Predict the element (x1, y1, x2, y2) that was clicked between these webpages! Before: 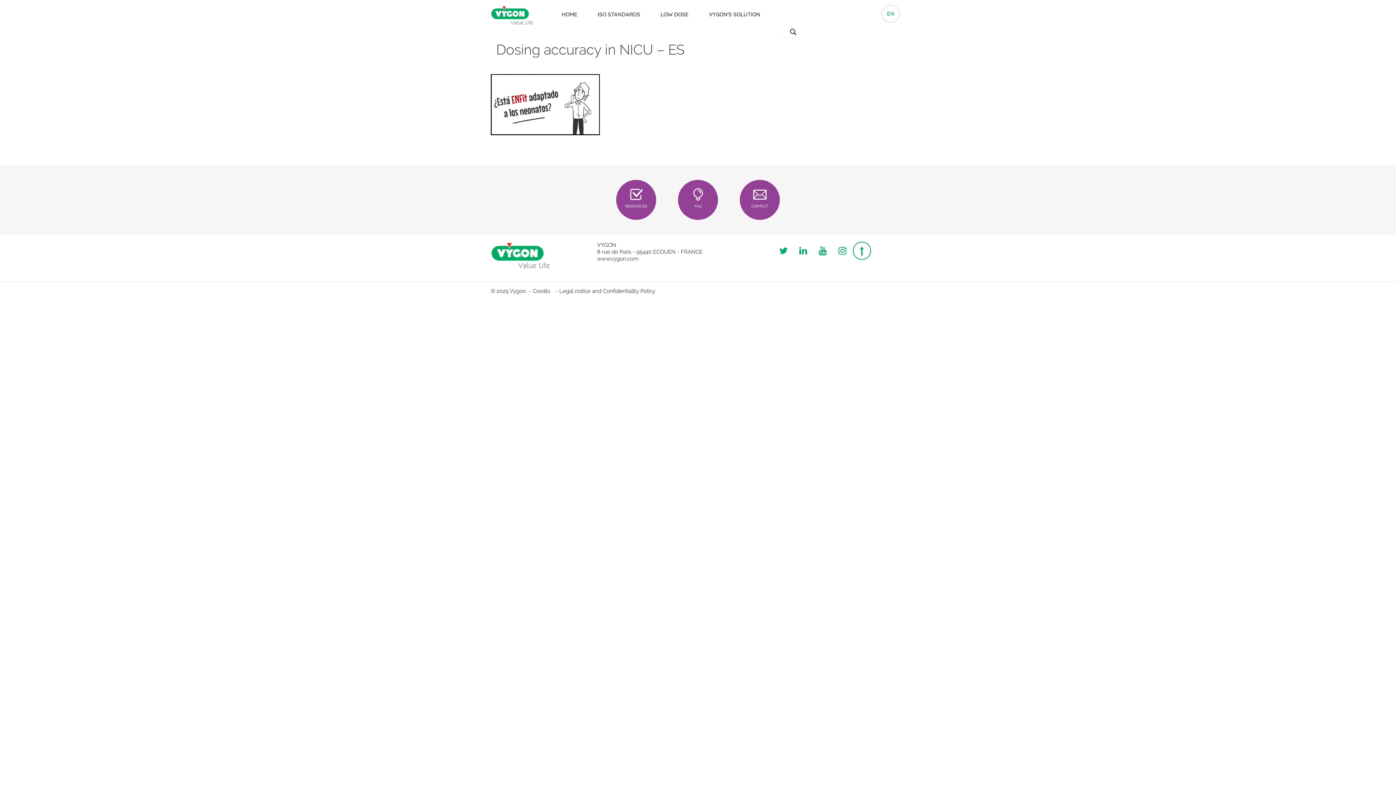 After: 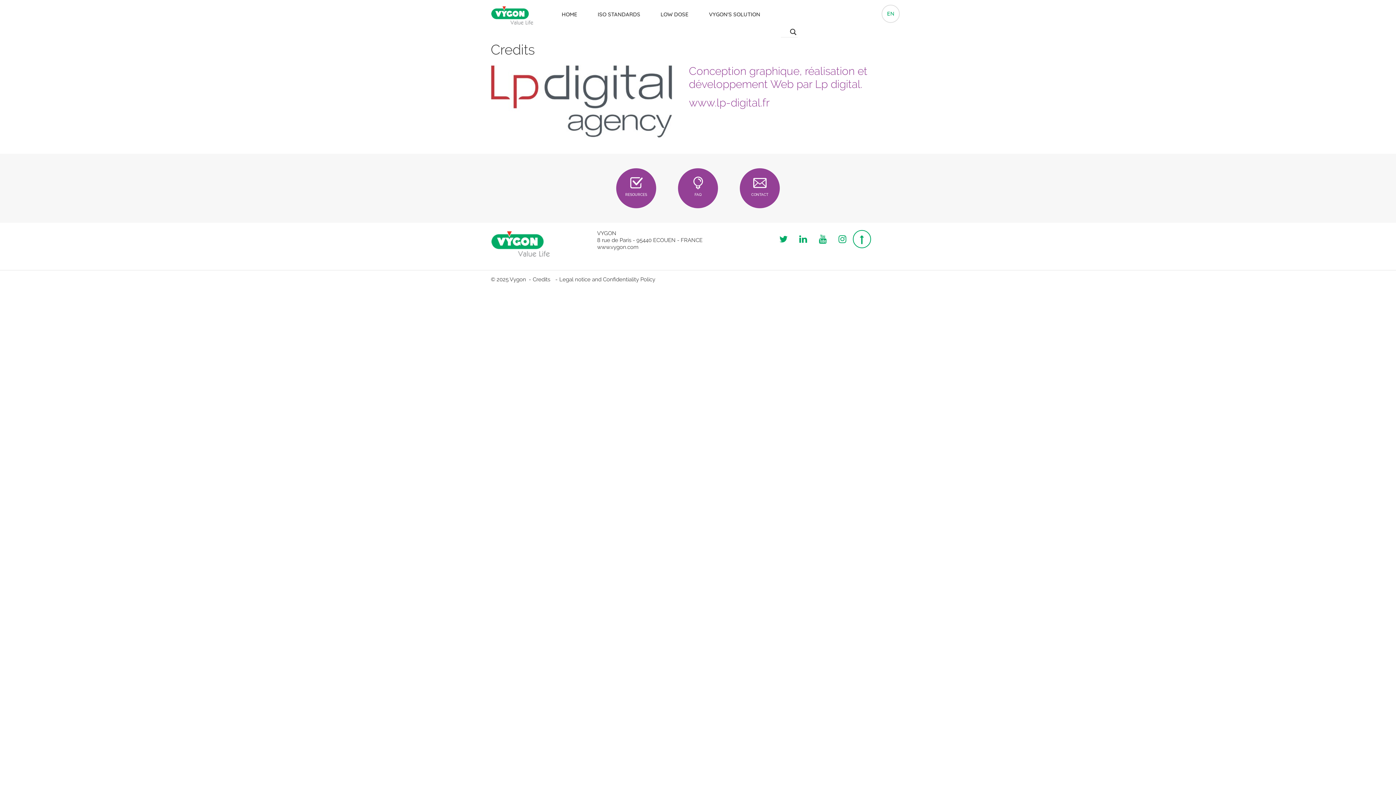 Action: label: Credits bbox: (532, 287, 550, 294)